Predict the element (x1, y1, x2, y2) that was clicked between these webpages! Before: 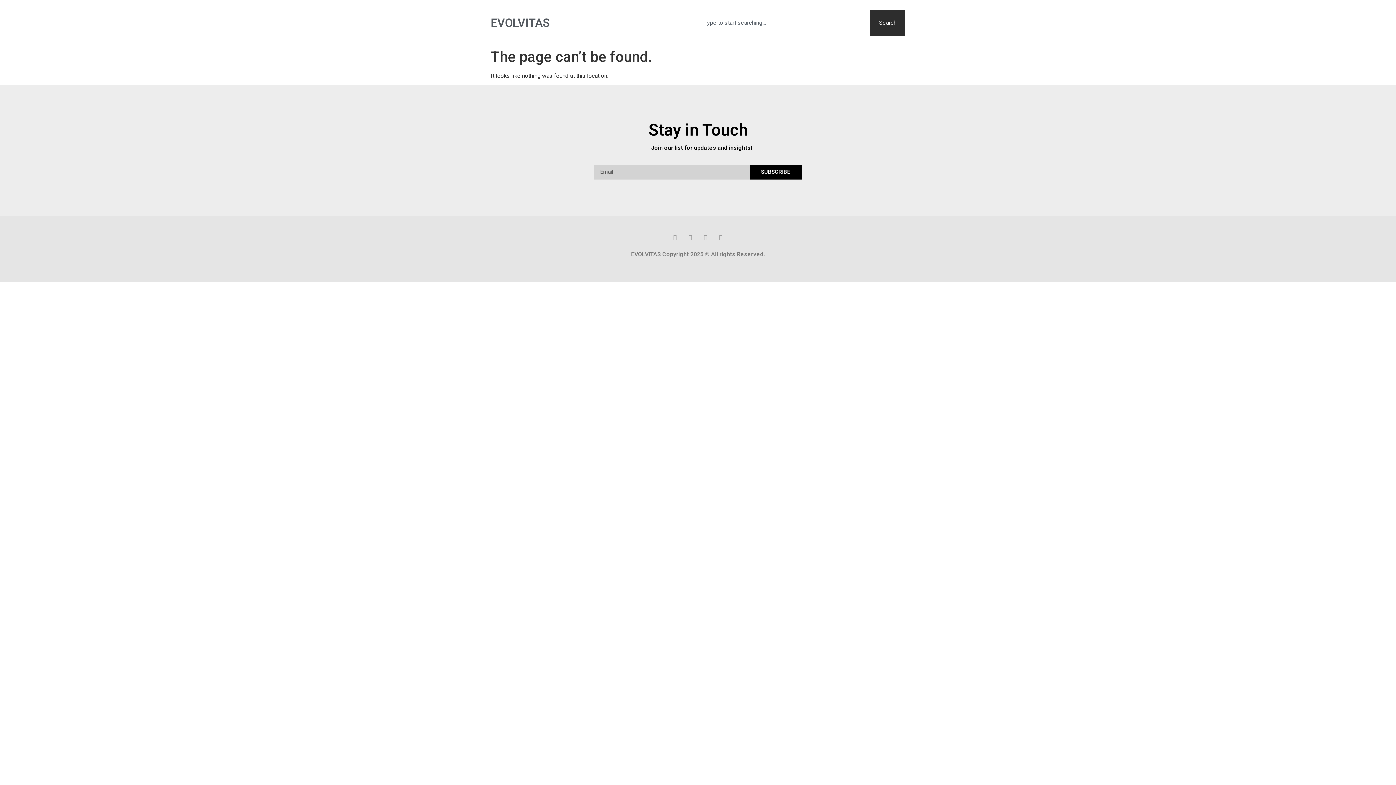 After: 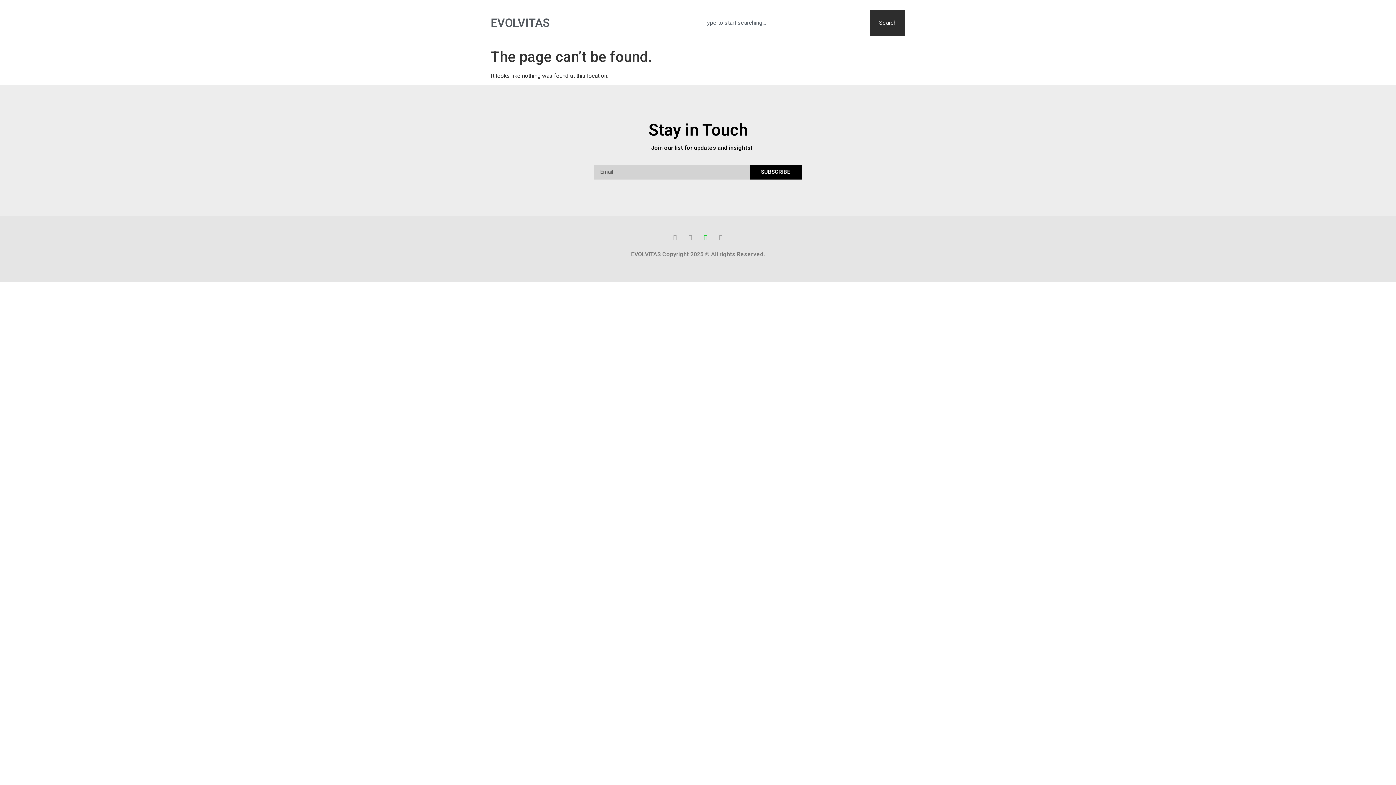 Action: bbox: (702, 234, 708, 240) label: Google-plus